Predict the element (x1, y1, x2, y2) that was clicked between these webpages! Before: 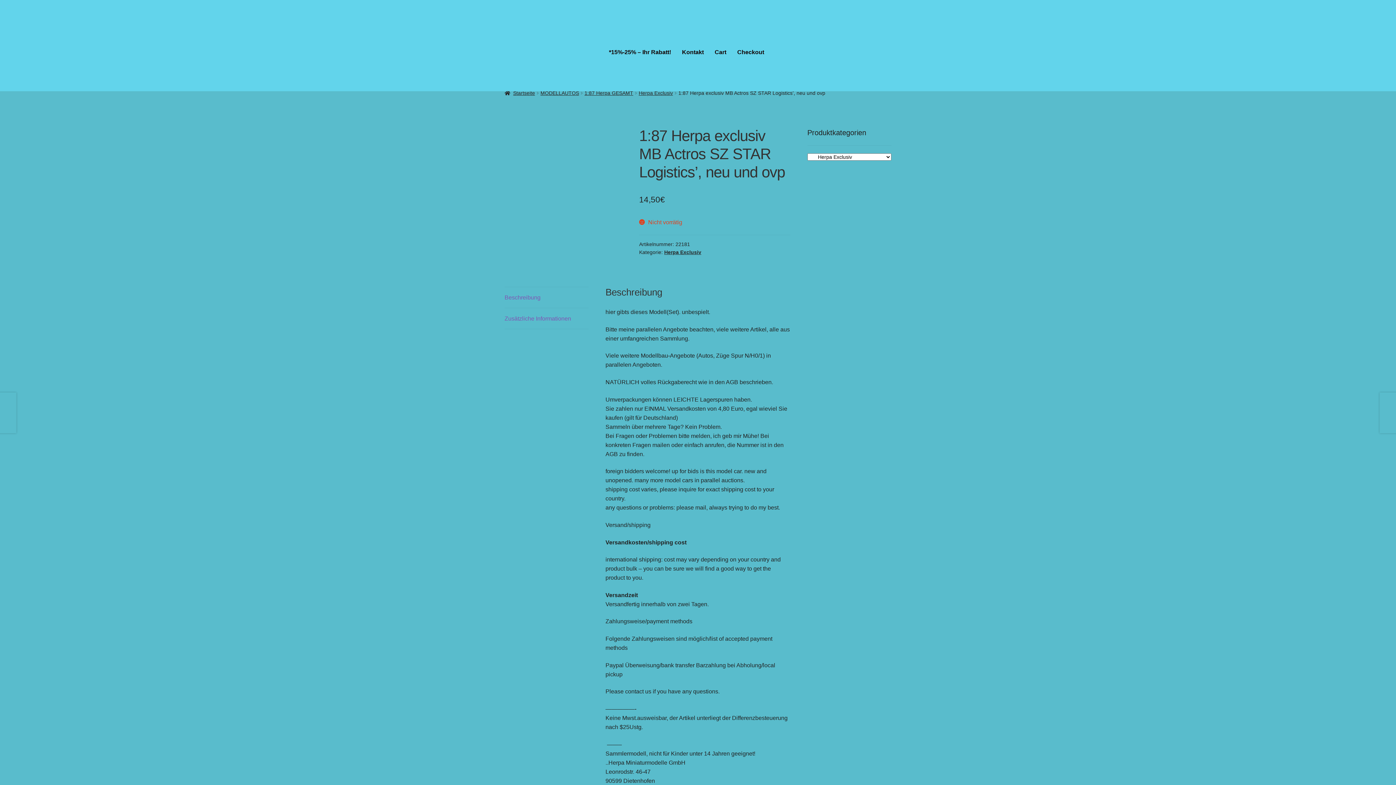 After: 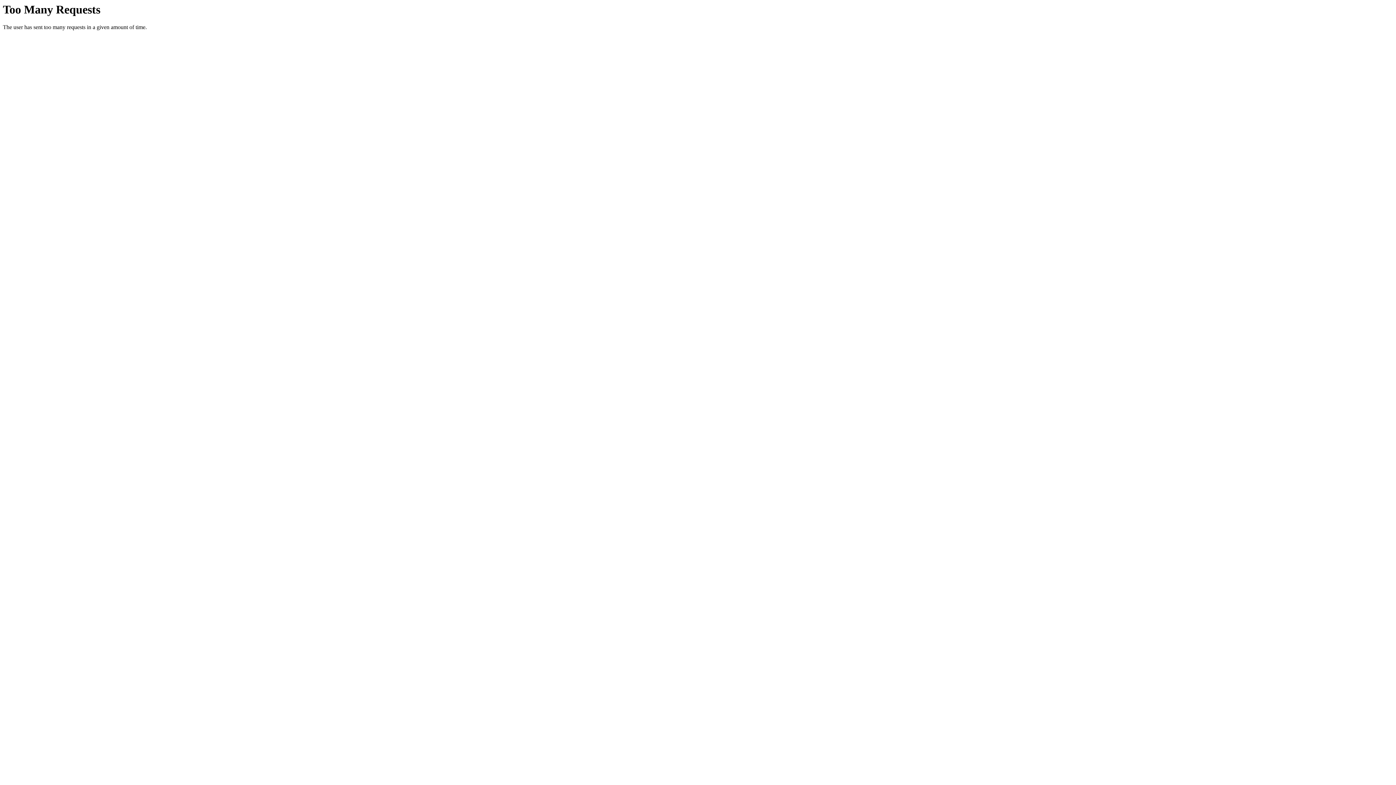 Action: label: Checkout bbox: (732, 44, 769, 60)